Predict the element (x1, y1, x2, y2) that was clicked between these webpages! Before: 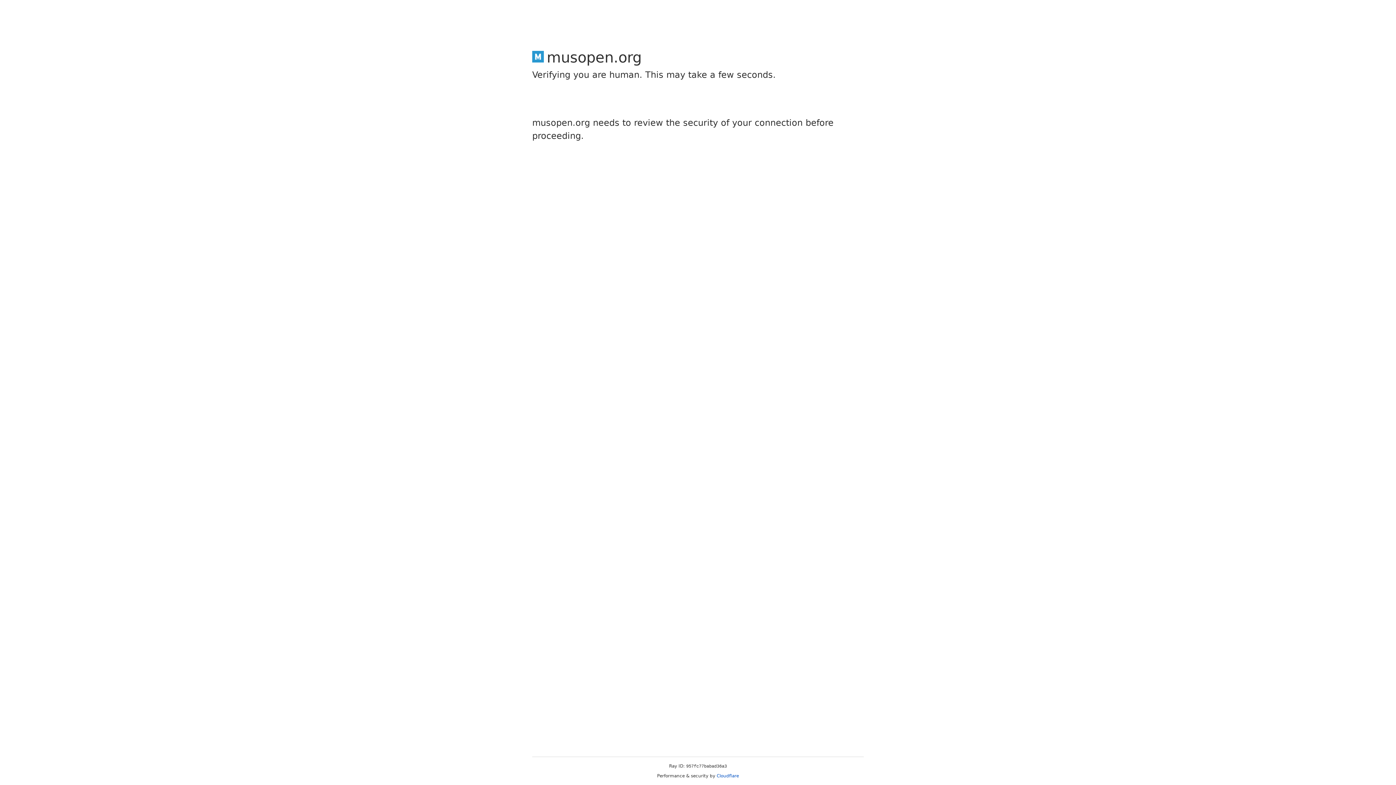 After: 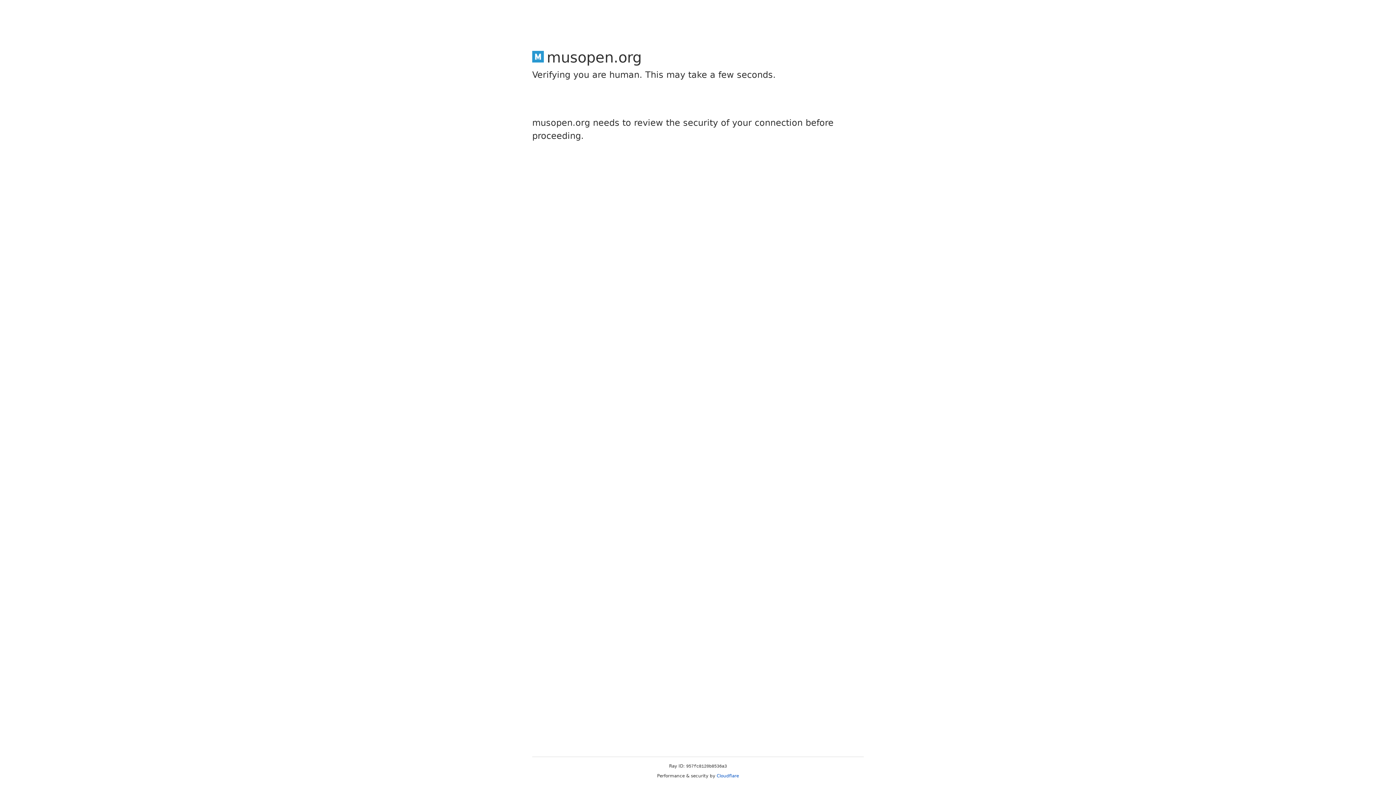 Action: label: Cloudflare bbox: (716, 773, 739, 778)